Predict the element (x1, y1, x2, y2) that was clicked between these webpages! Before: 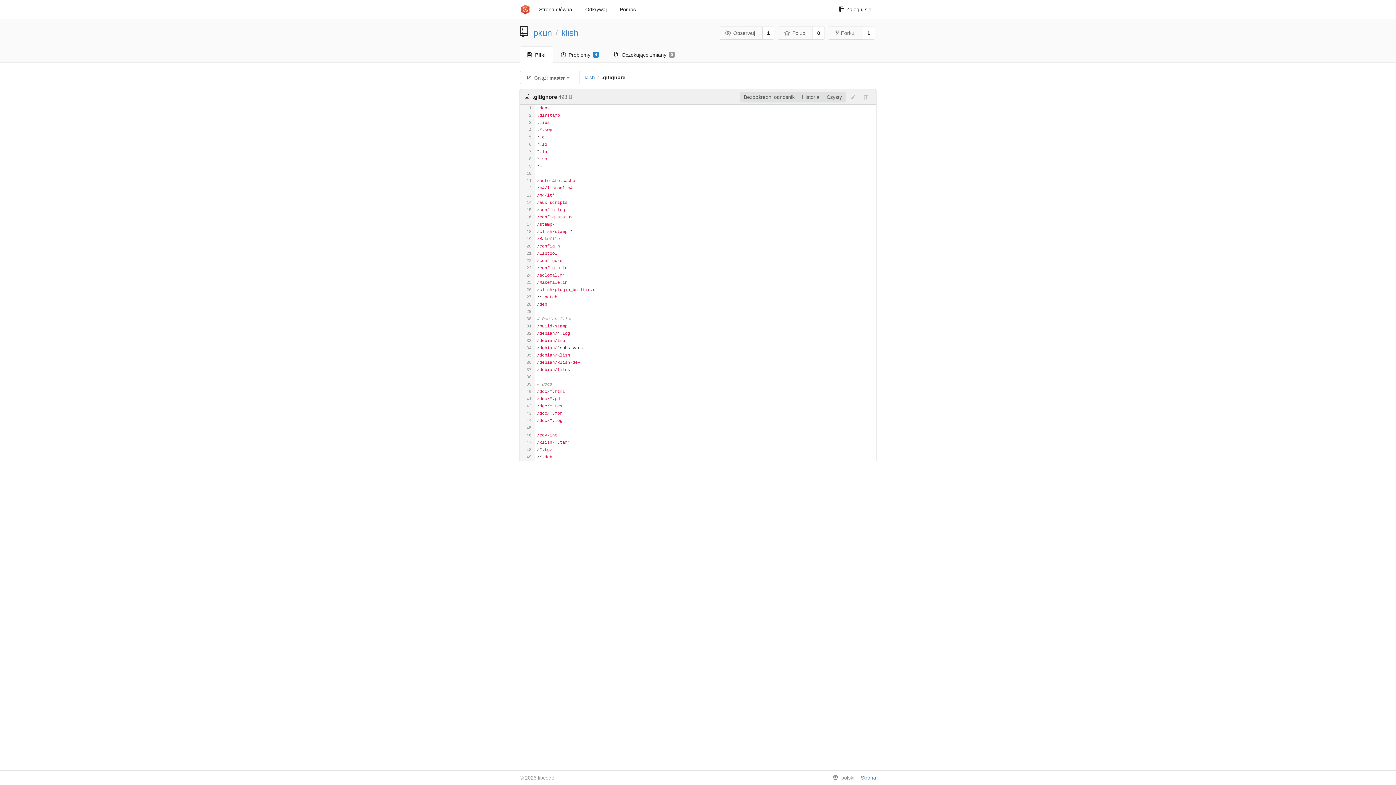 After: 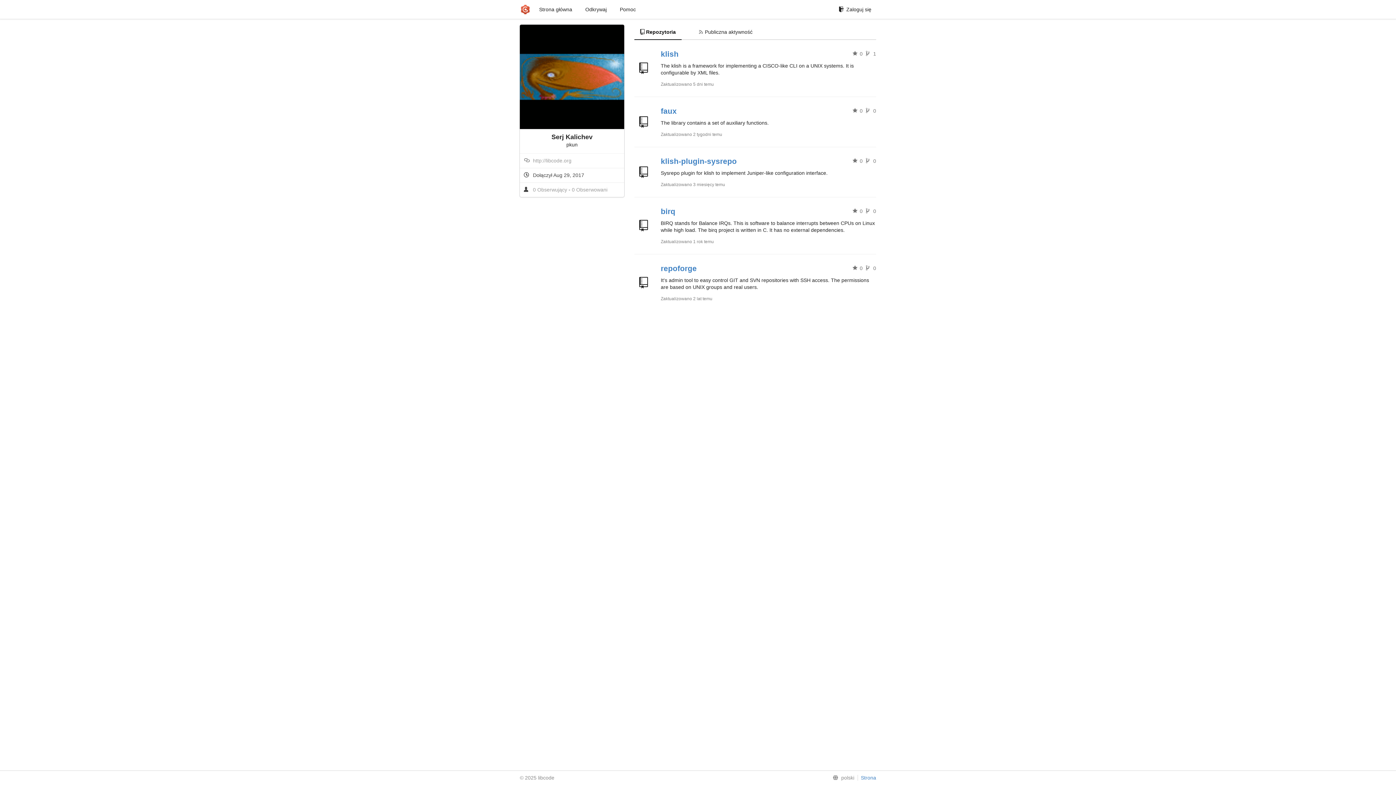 Action: bbox: (533, 28, 552, 37) label: pkun